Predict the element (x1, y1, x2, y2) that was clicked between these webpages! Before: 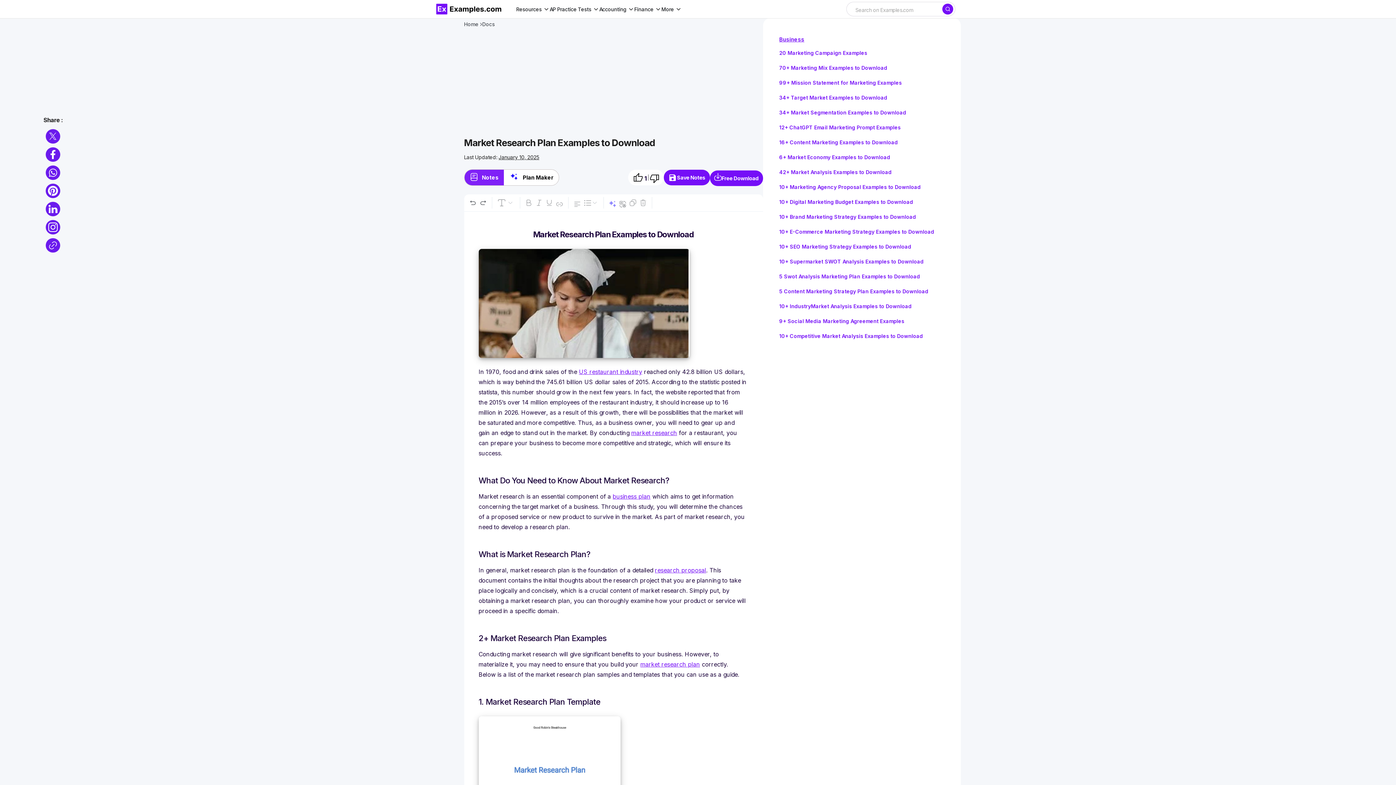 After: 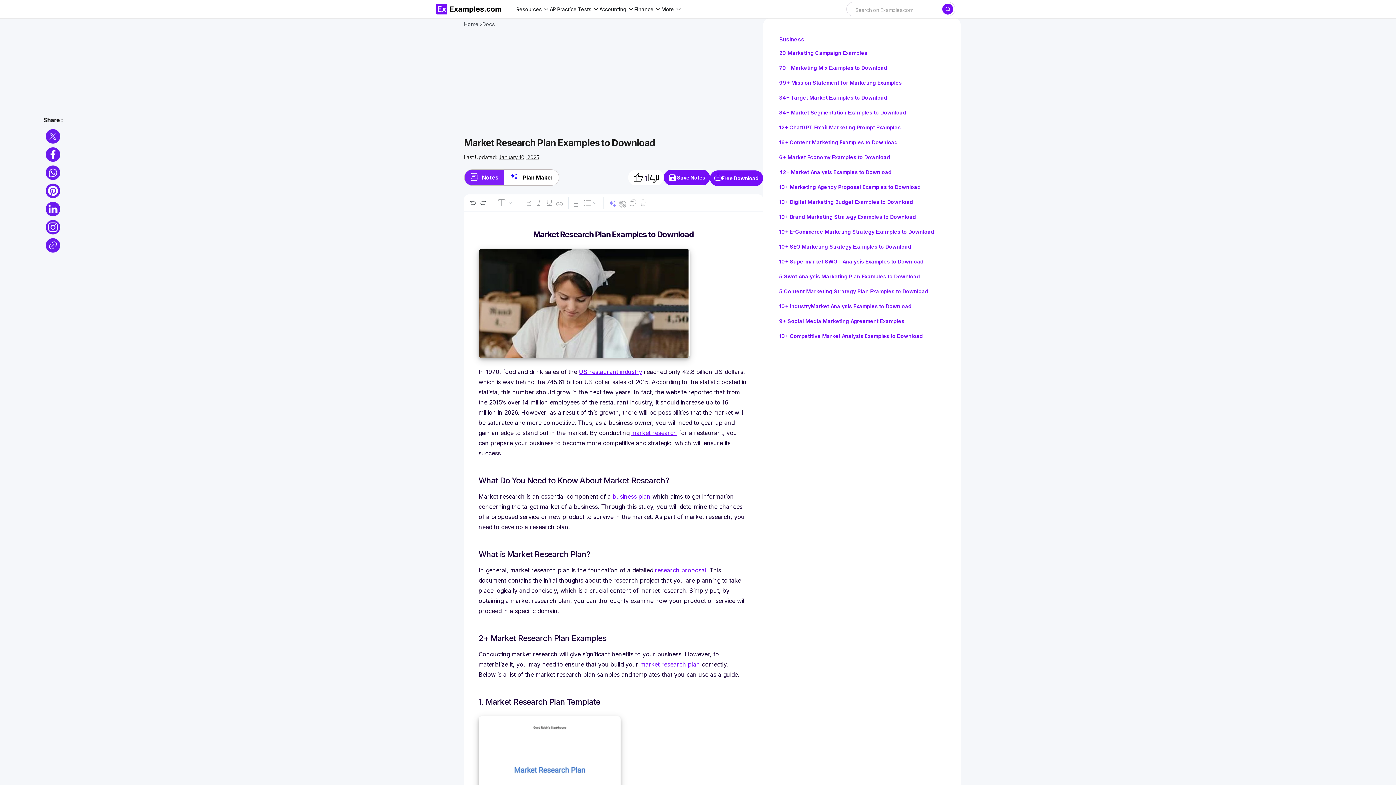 Action: bbox: (45, 219, 60, 234)